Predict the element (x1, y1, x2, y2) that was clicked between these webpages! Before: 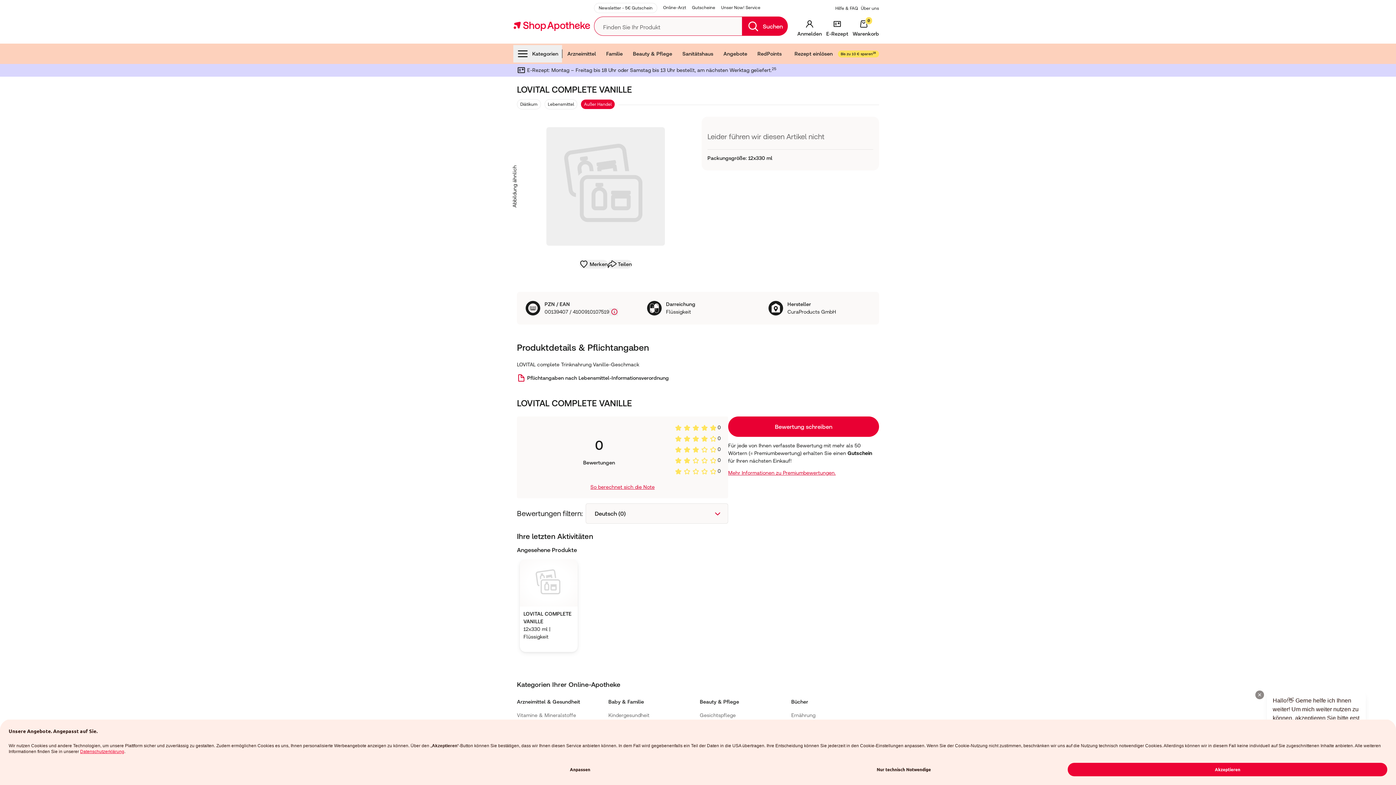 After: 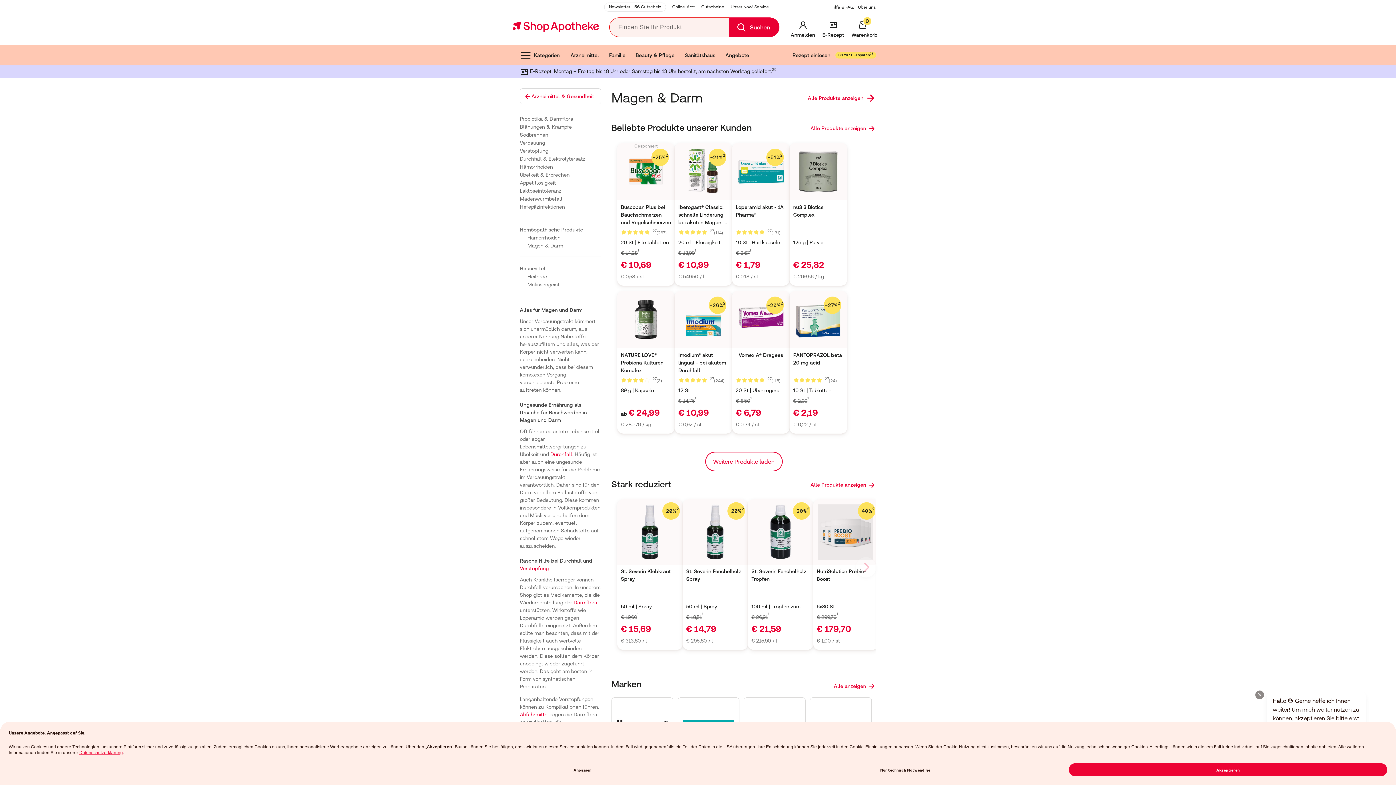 Action: bbox: (517, 594, 553, 600) label: Magen & Darm